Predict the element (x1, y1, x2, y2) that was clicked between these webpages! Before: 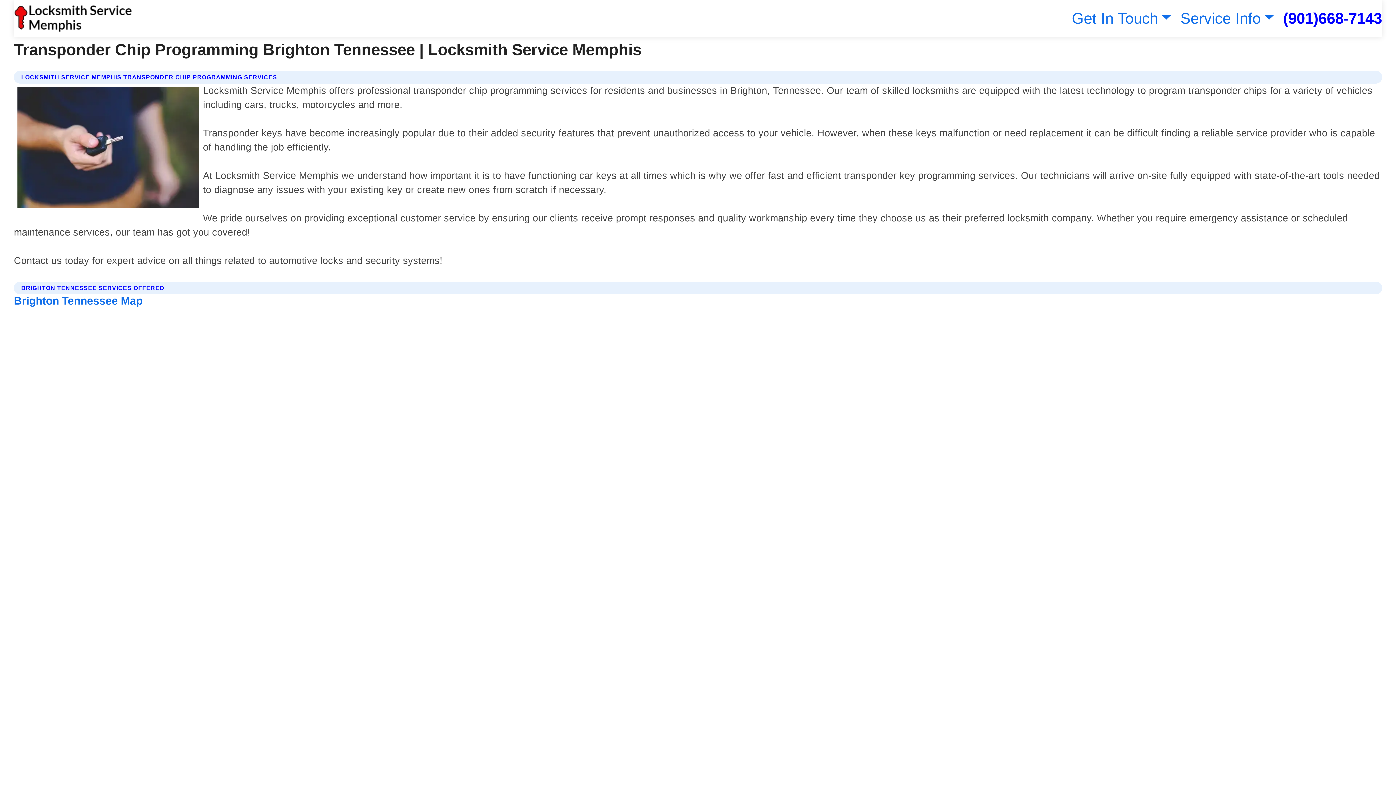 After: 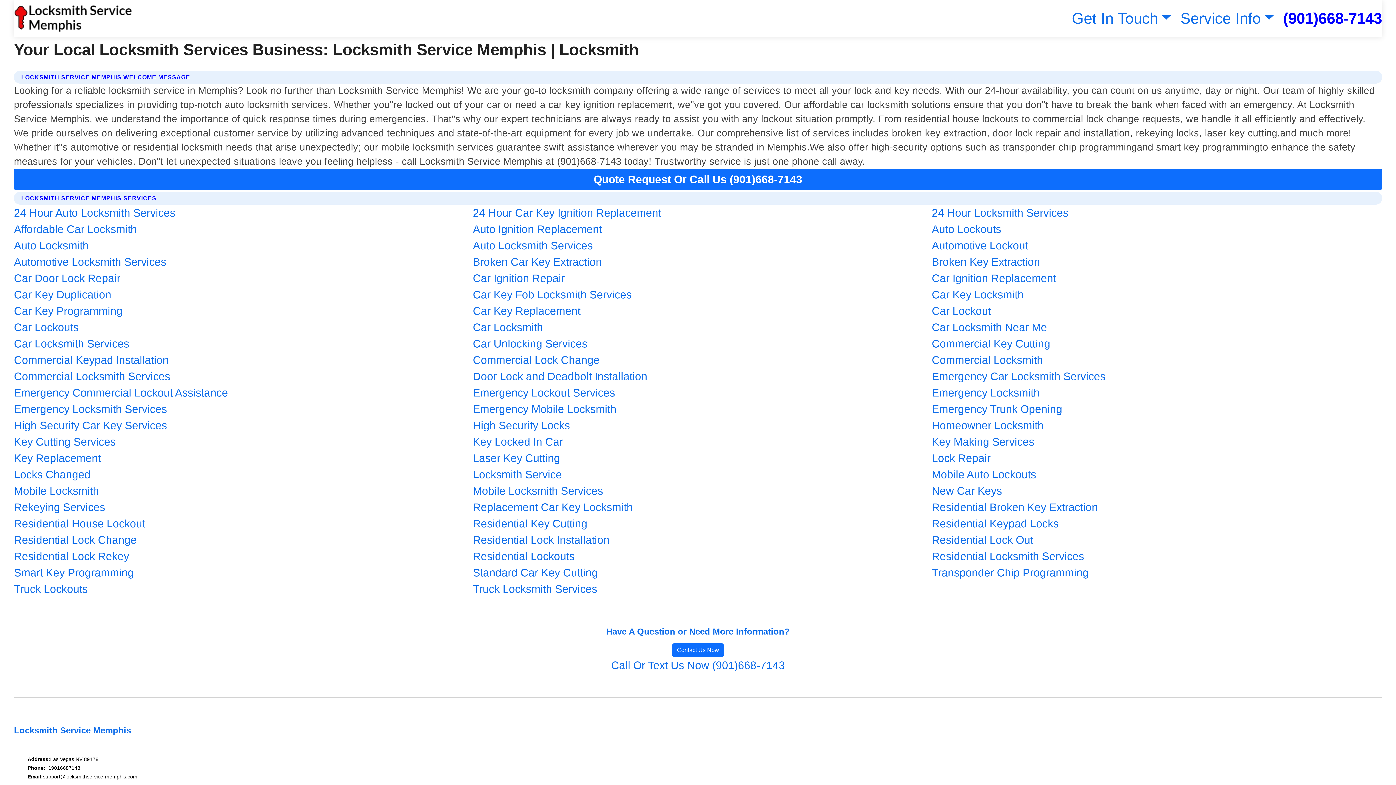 Action: bbox: (13, 2, 132, 33)